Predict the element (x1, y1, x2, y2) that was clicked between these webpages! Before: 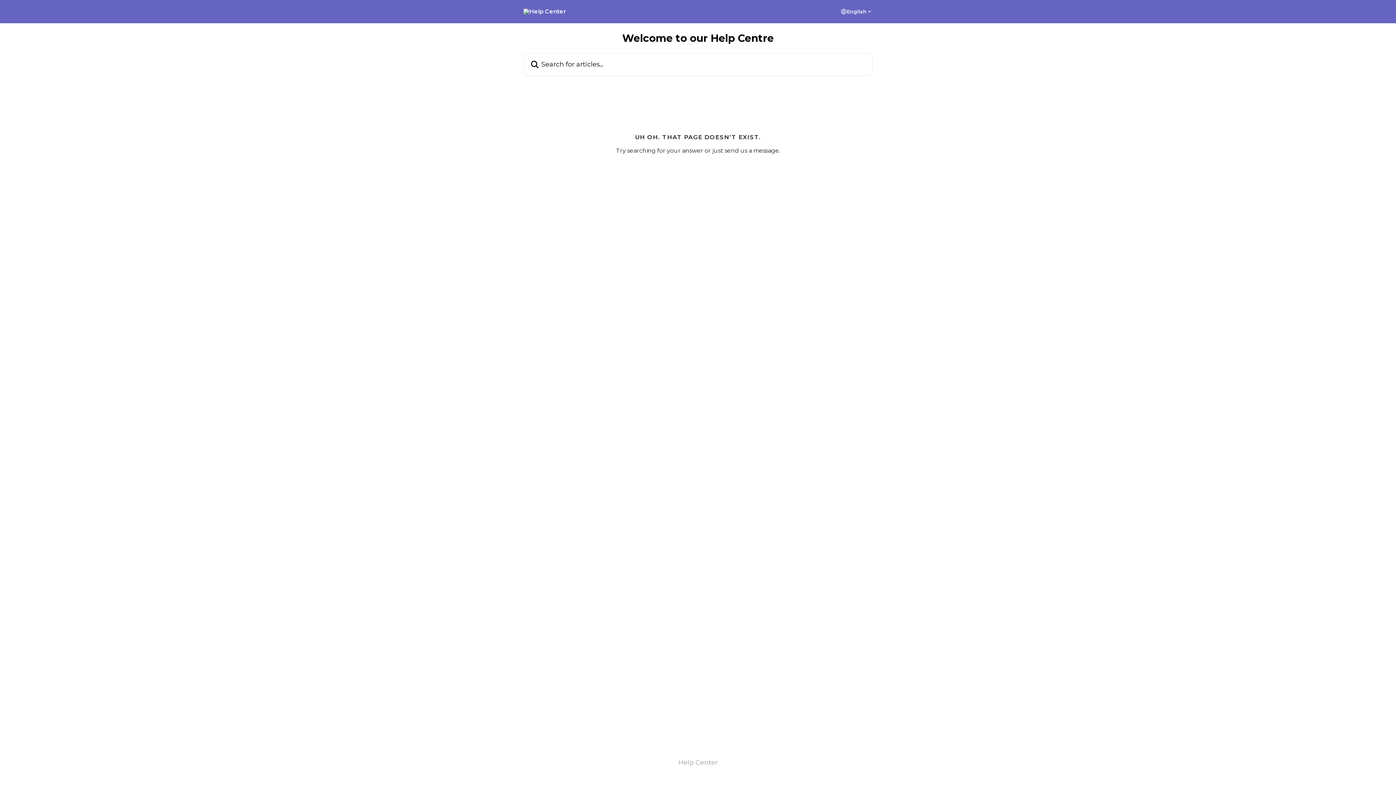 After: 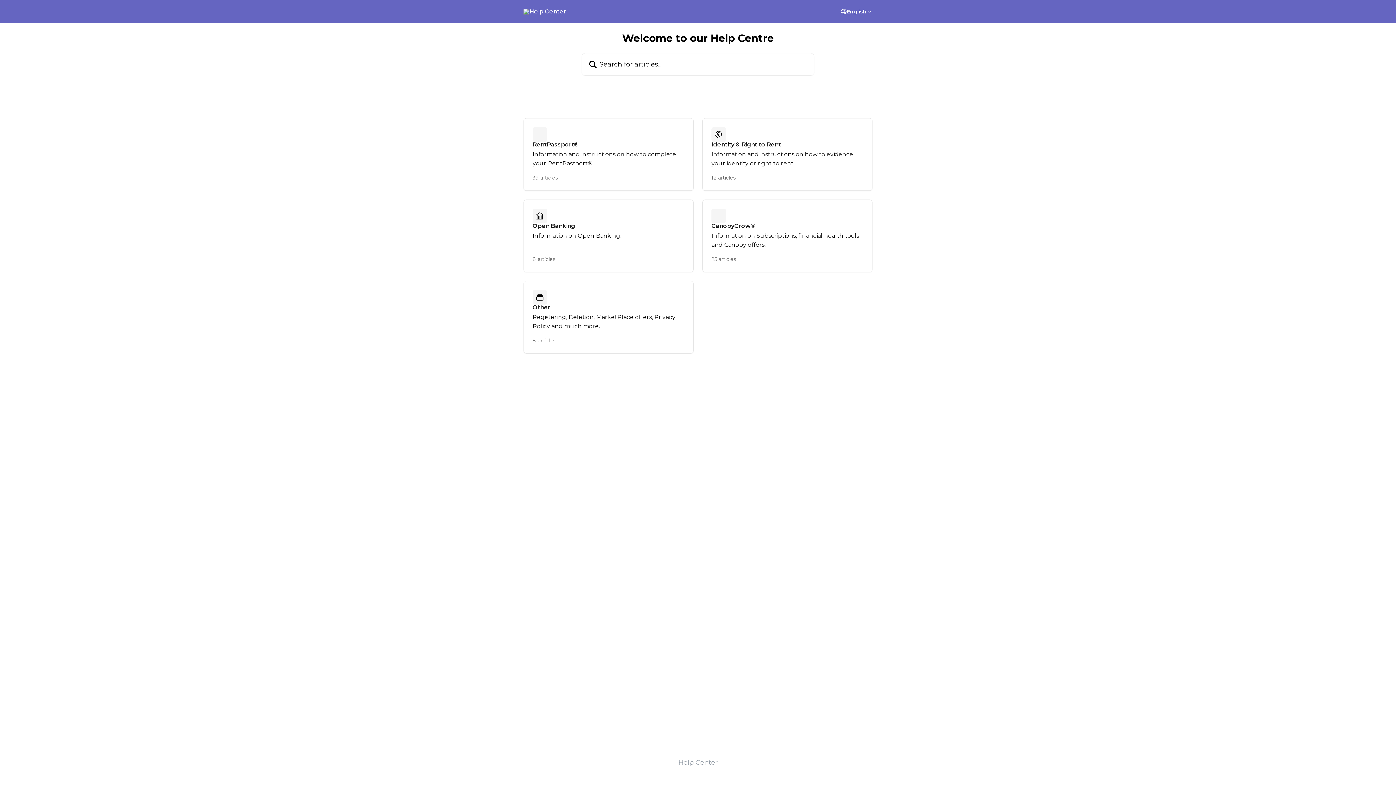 Action: label: Help Center bbox: (678, 758, 717, 766)